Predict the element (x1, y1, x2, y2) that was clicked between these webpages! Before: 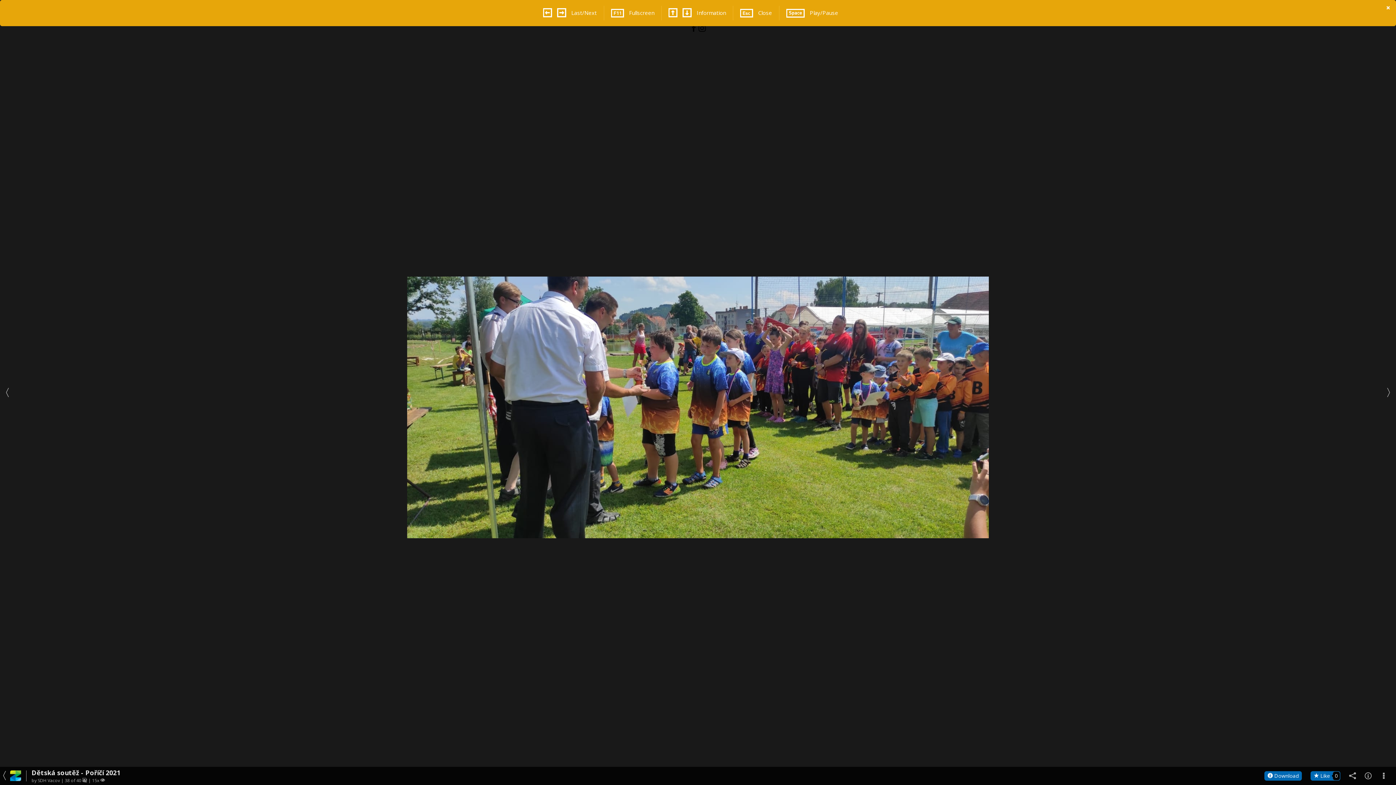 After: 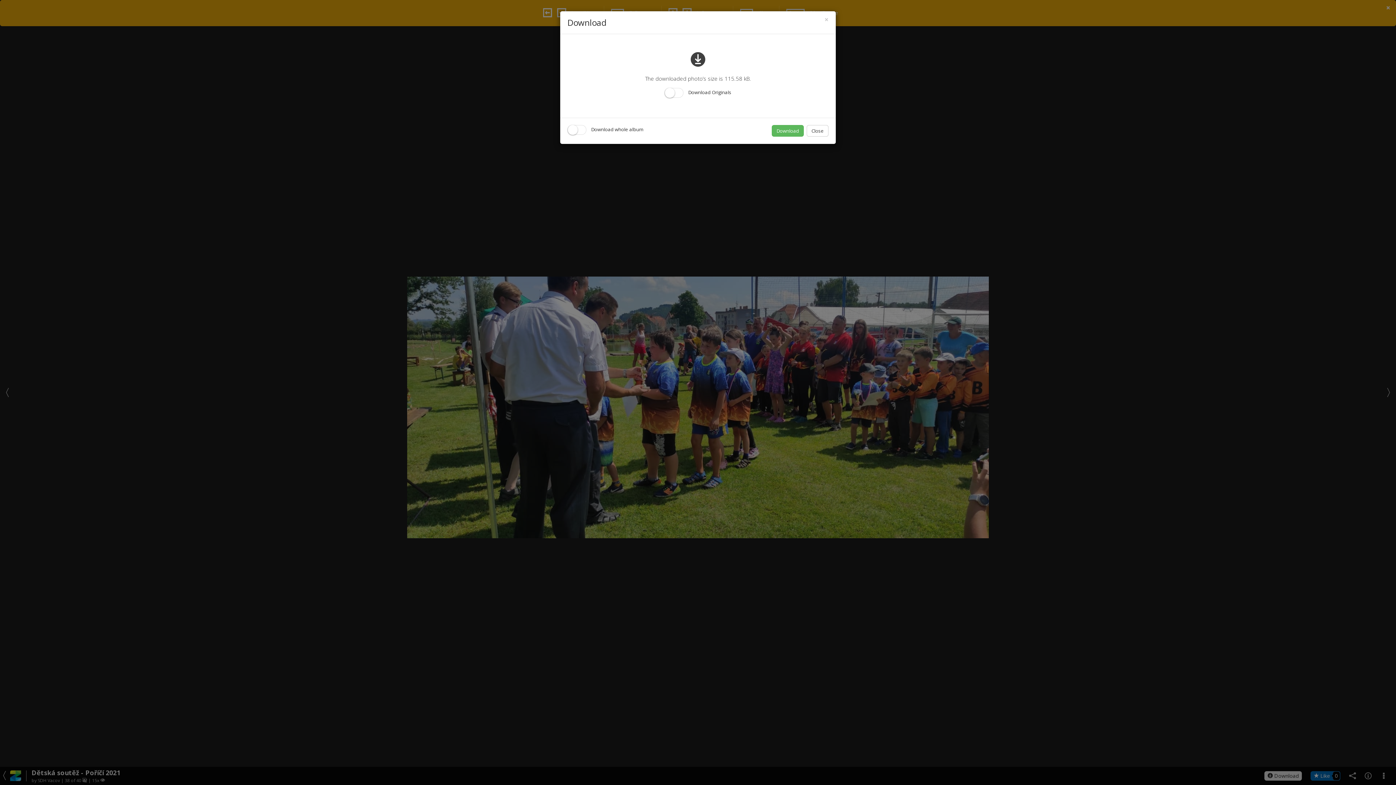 Action: bbox: (1264, 771, 1302, 781) label:  Download